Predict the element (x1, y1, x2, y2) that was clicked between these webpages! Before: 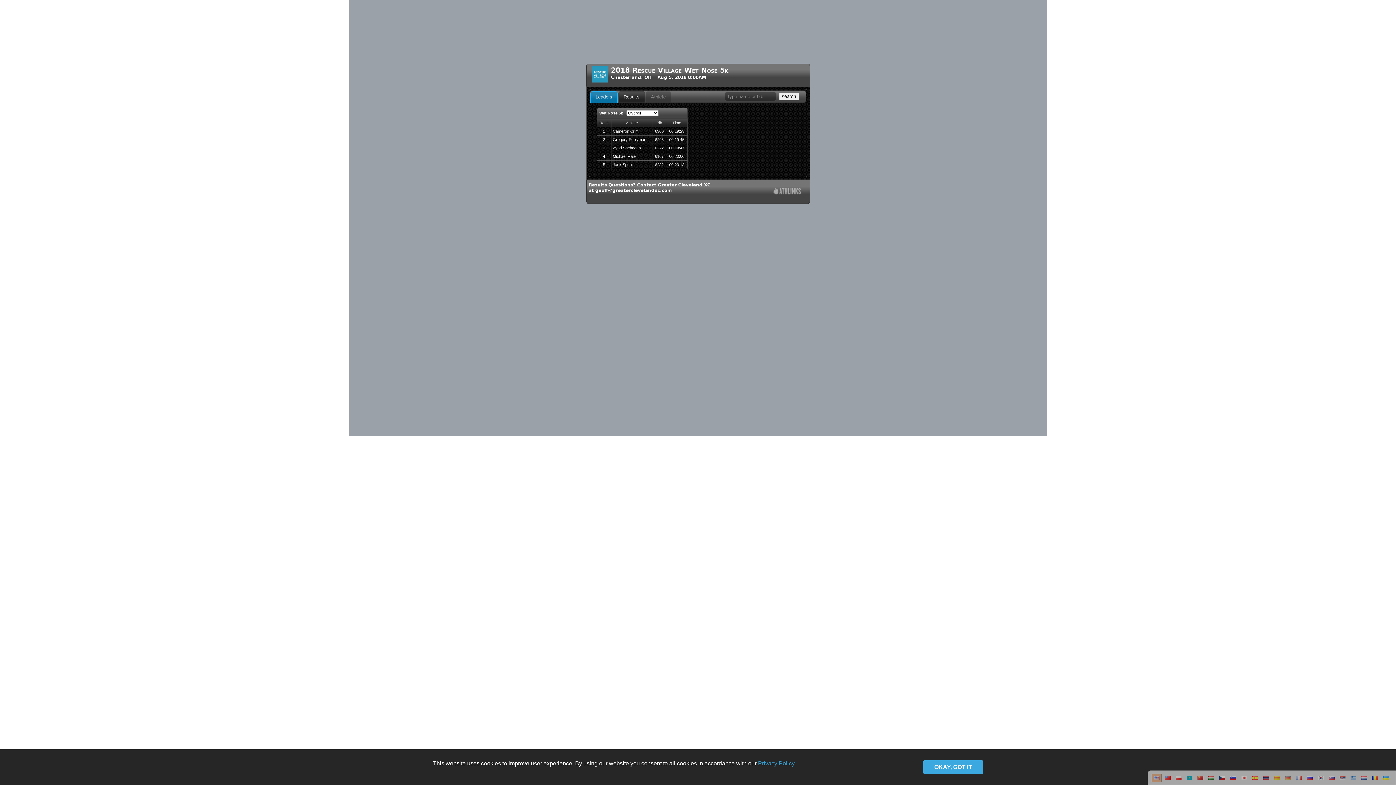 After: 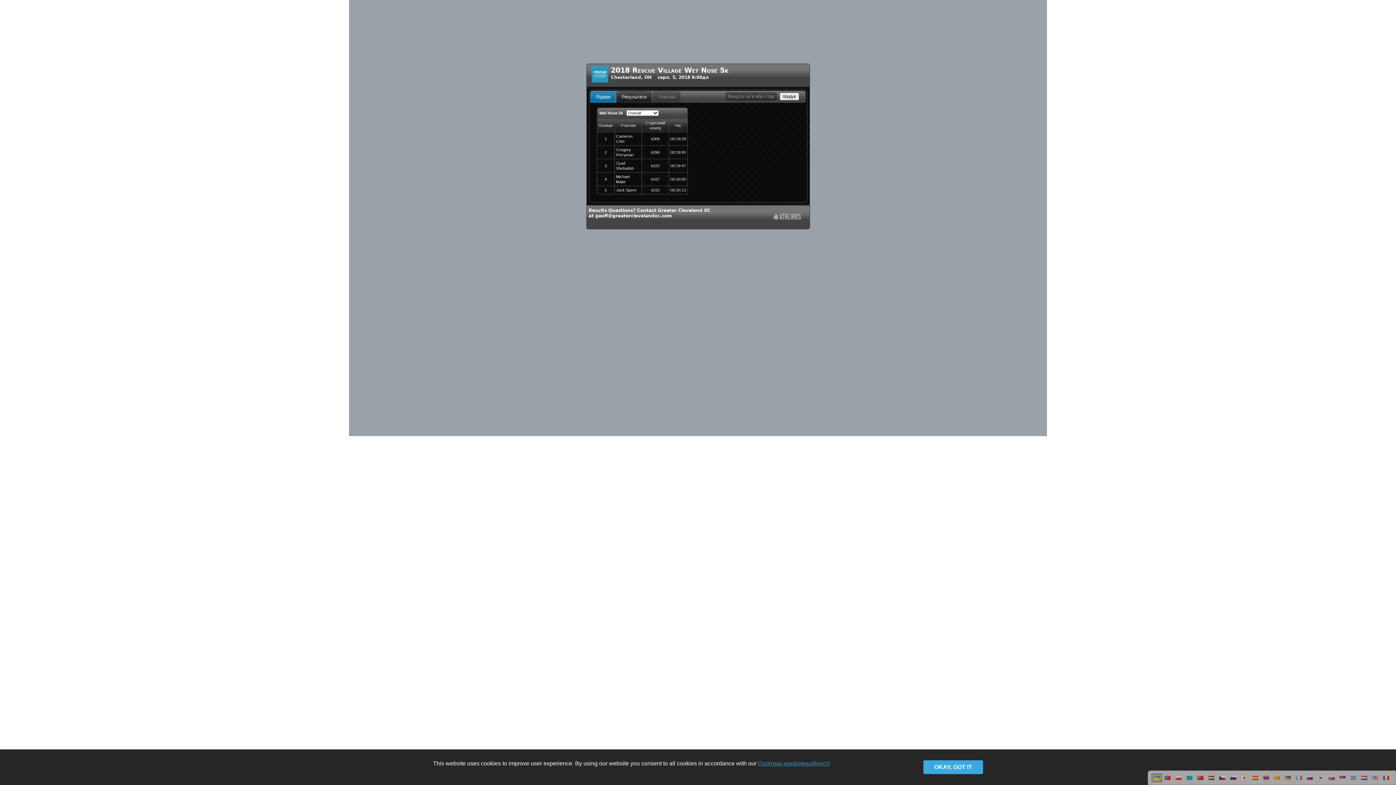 Action: bbox: (1381, 778, 1391, 783)